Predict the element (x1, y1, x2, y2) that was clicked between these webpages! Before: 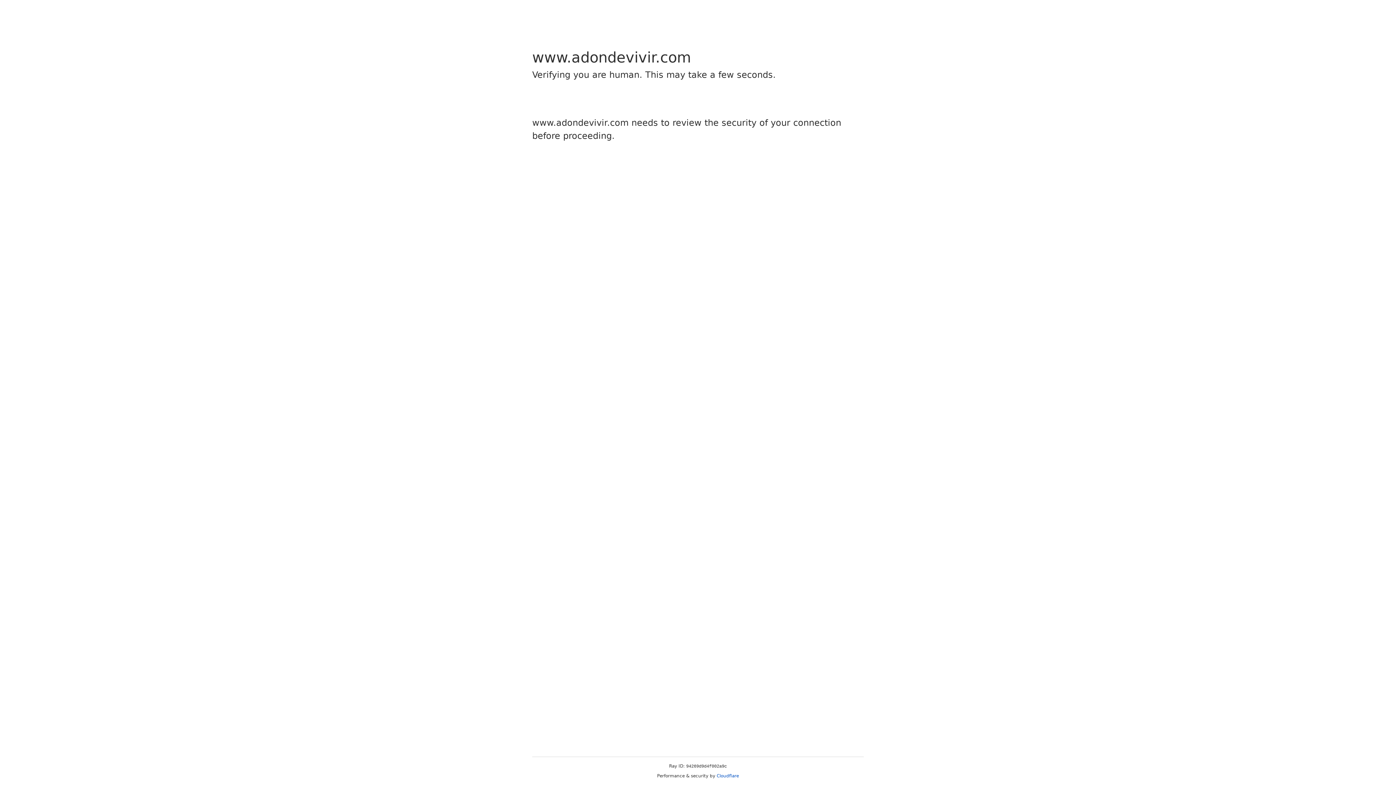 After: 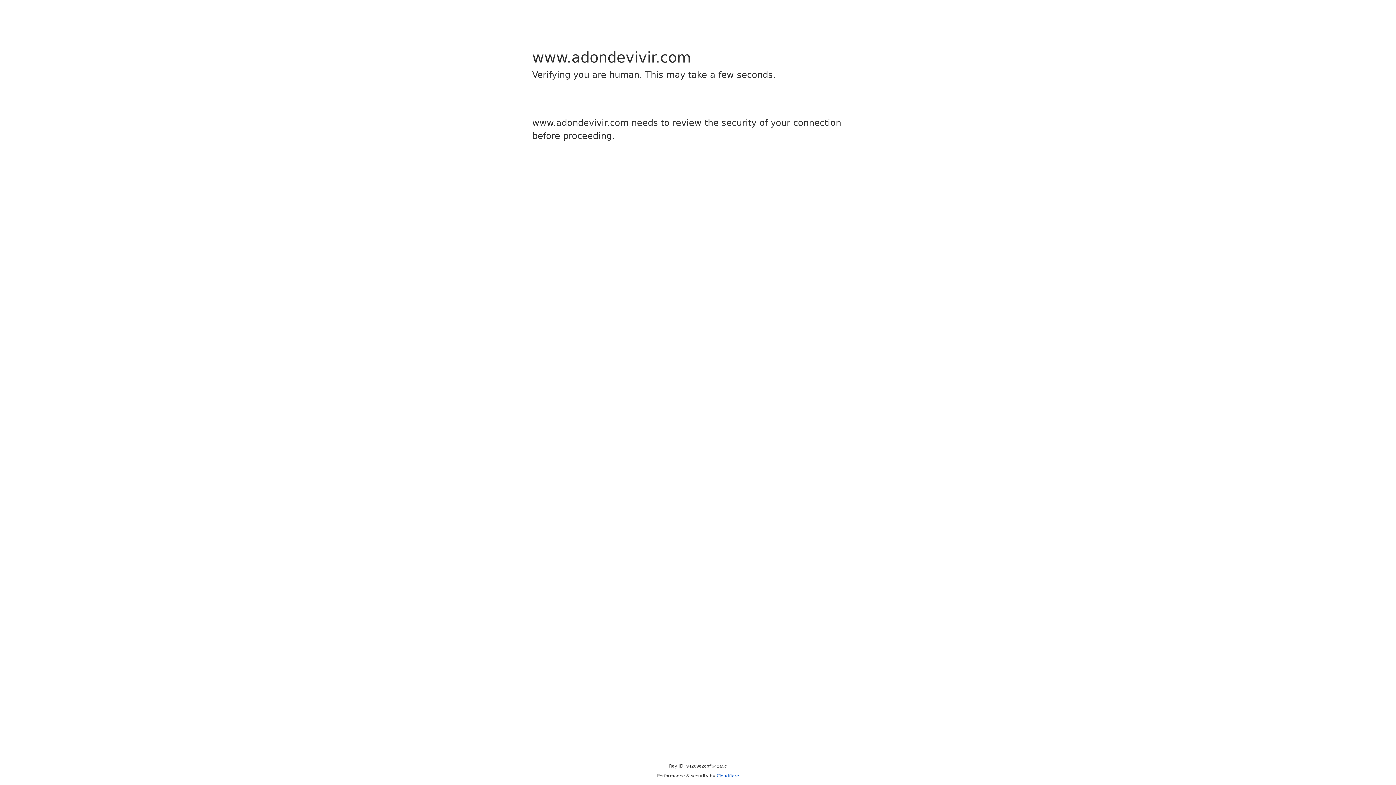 Action: bbox: (716, 773, 739, 778) label: Cloudflare